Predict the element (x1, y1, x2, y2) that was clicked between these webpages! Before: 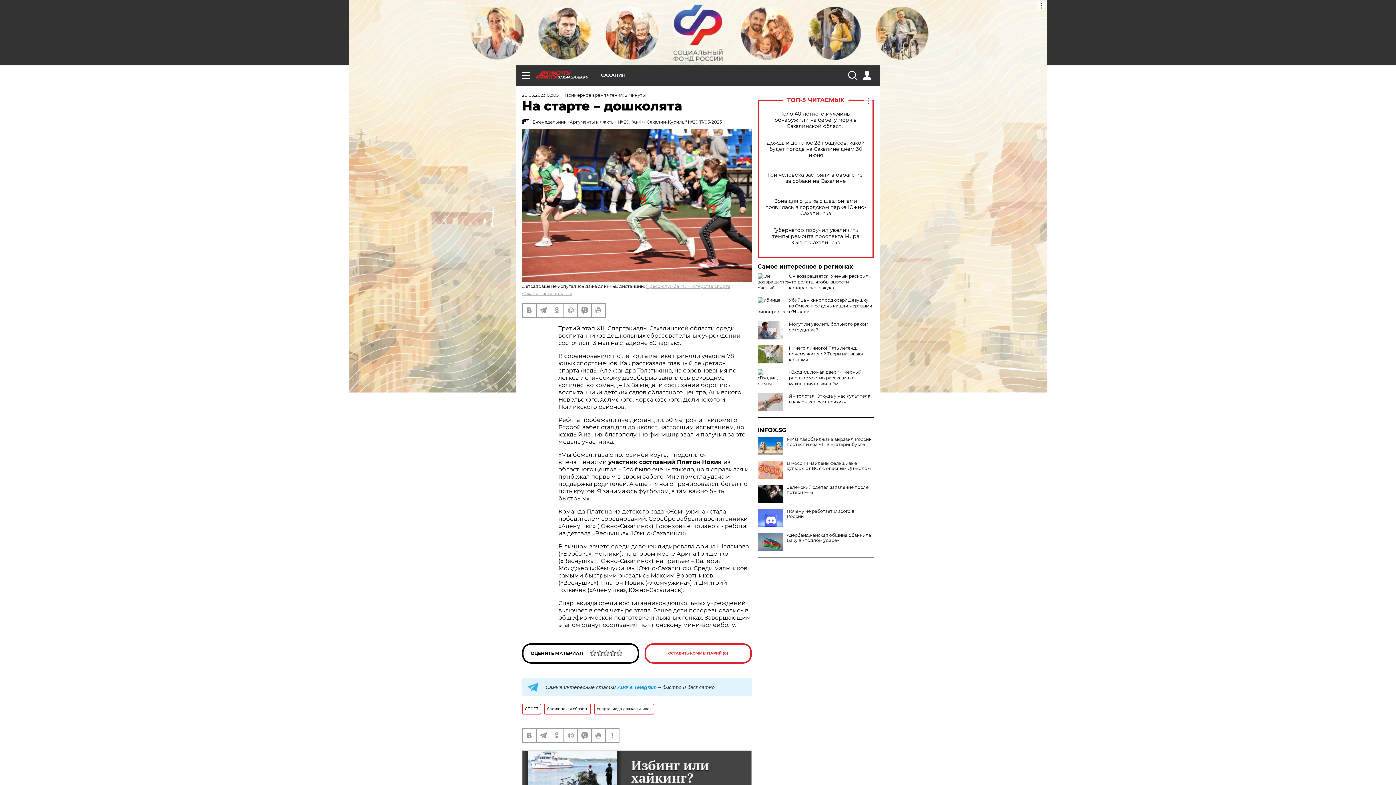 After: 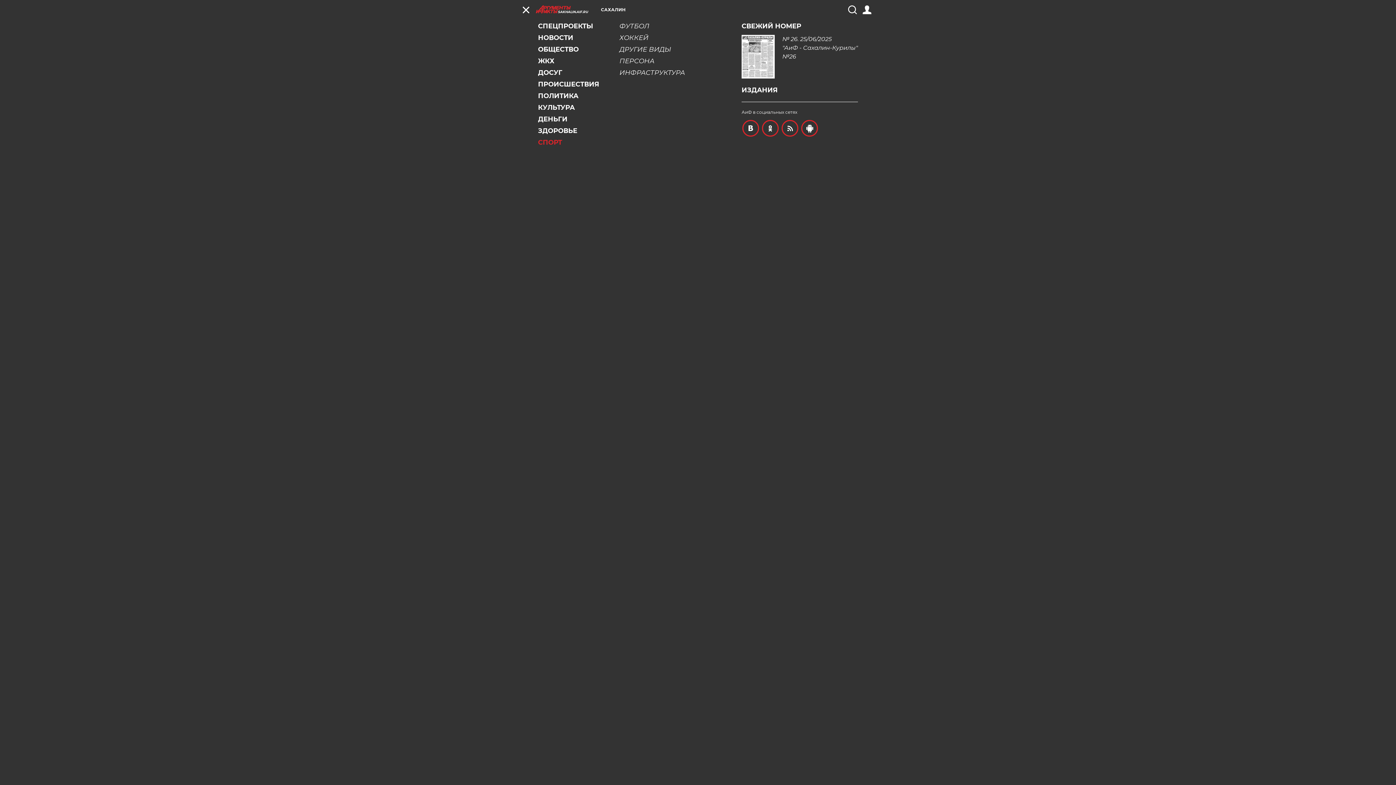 Action: bbox: (521, 70, 530, 79)